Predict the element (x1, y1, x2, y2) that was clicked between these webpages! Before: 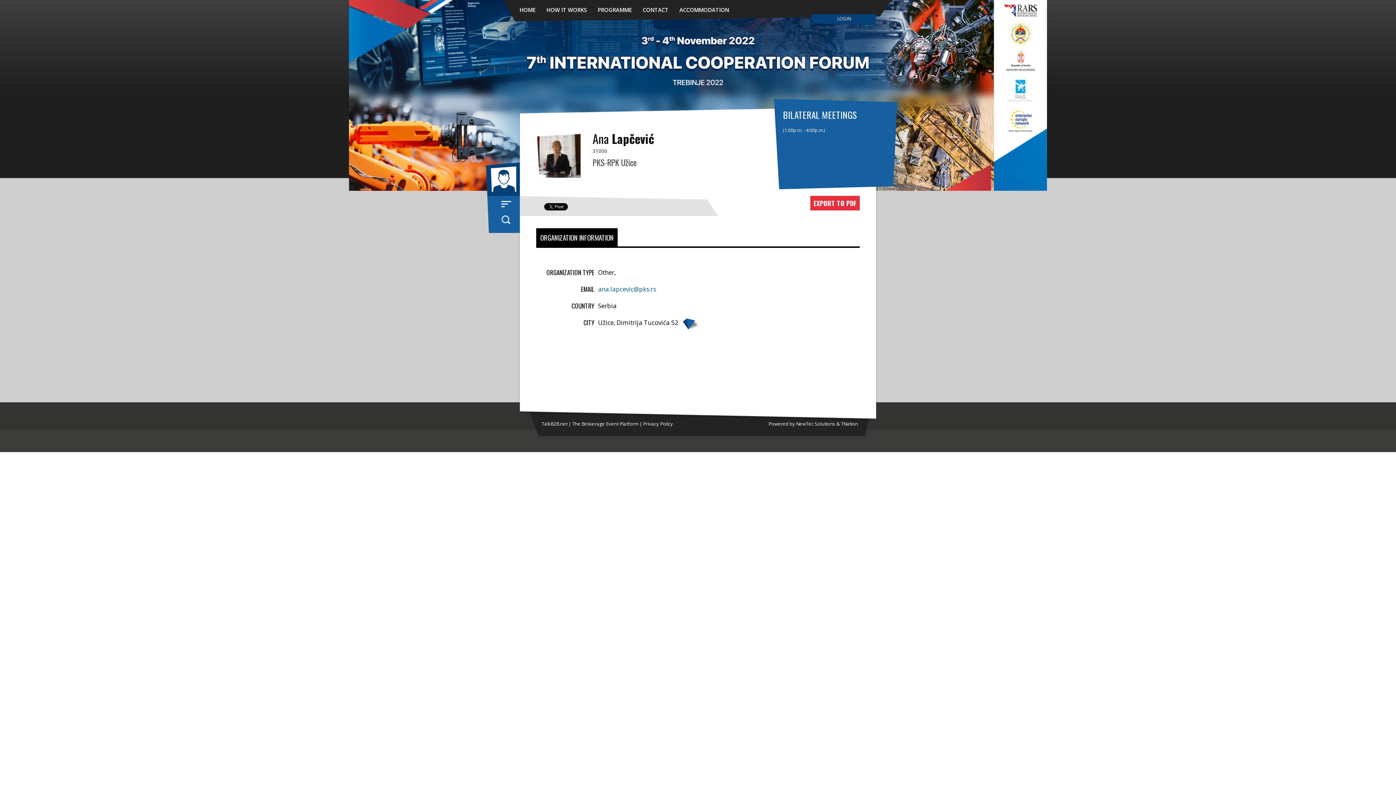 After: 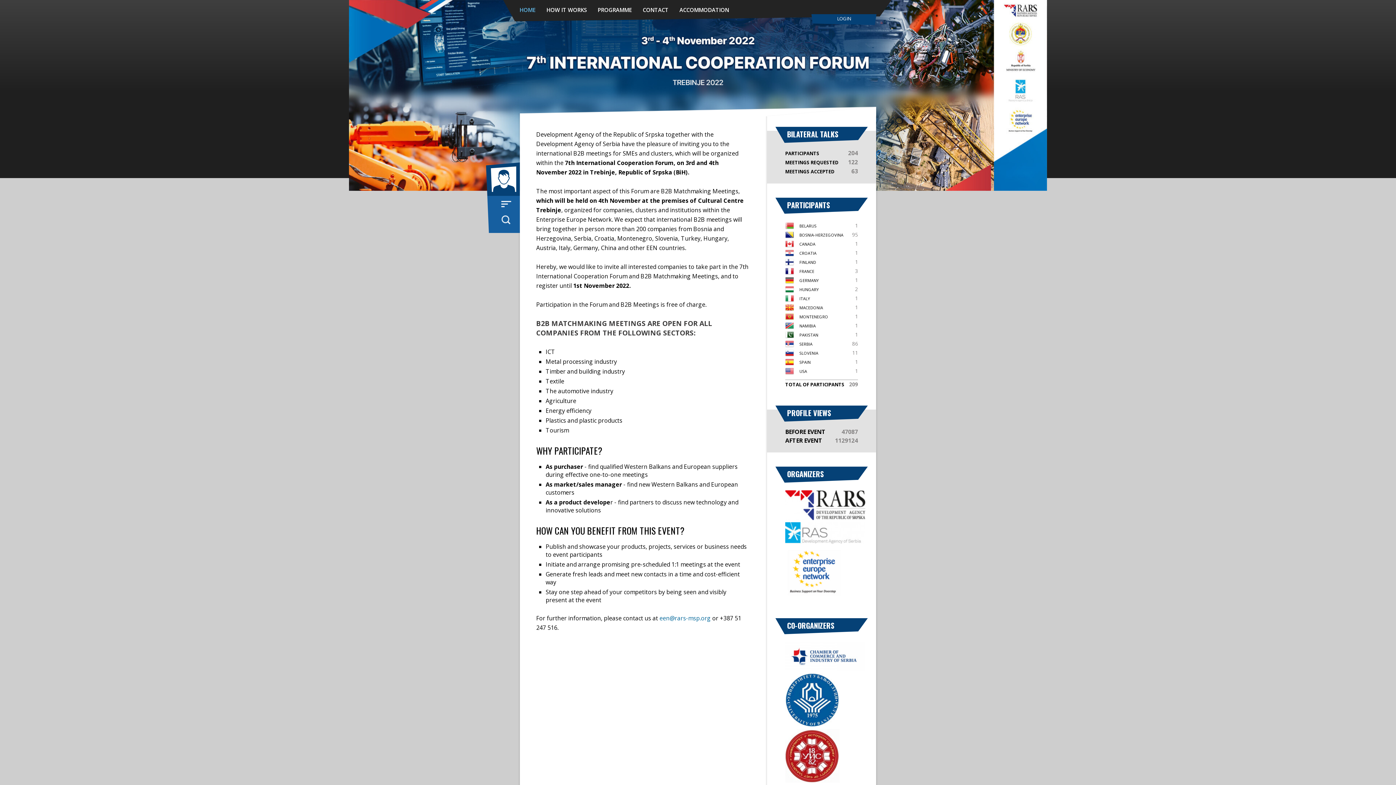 Action: bbox: (519, 0, 535, 18) label: HOME